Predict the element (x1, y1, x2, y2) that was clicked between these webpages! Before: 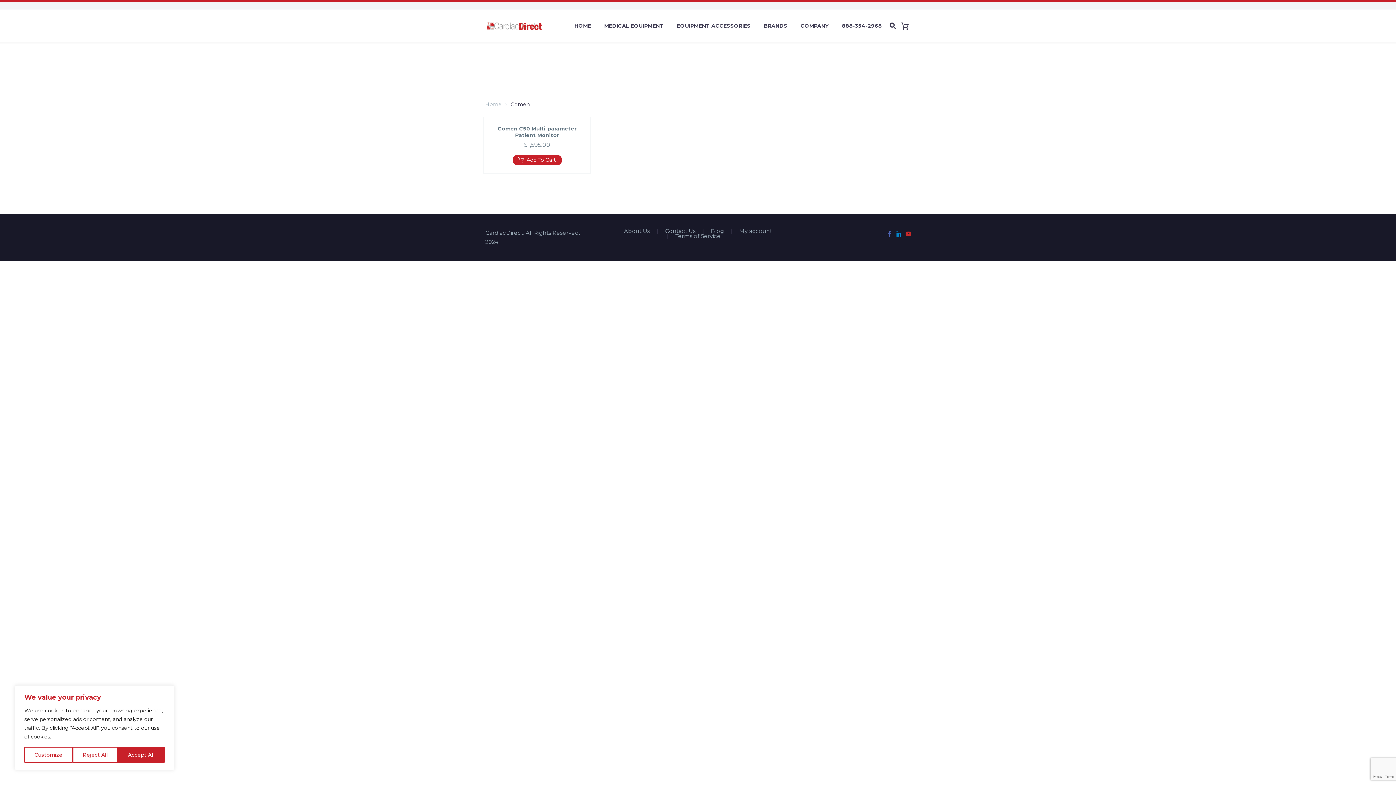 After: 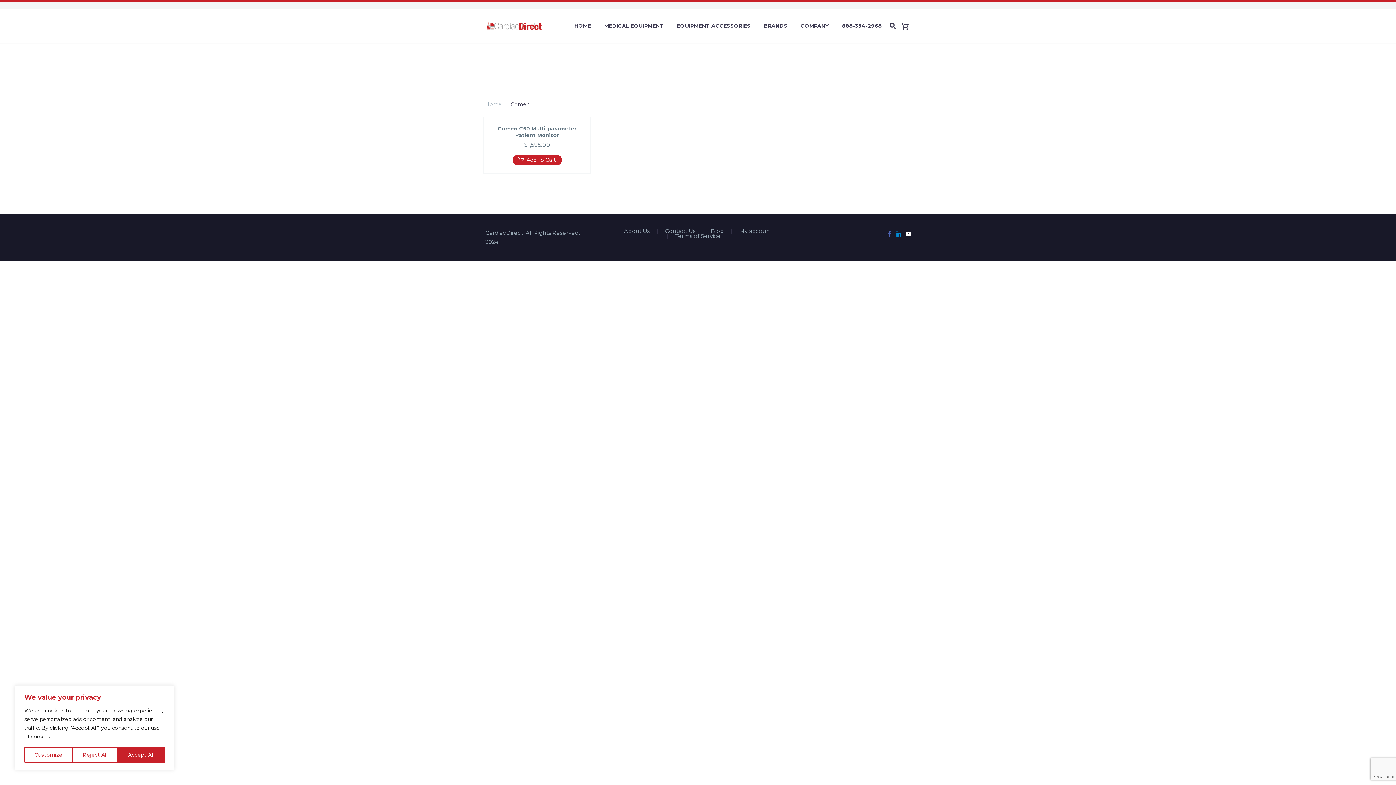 Action: bbox: (905, 230, 911, 236)